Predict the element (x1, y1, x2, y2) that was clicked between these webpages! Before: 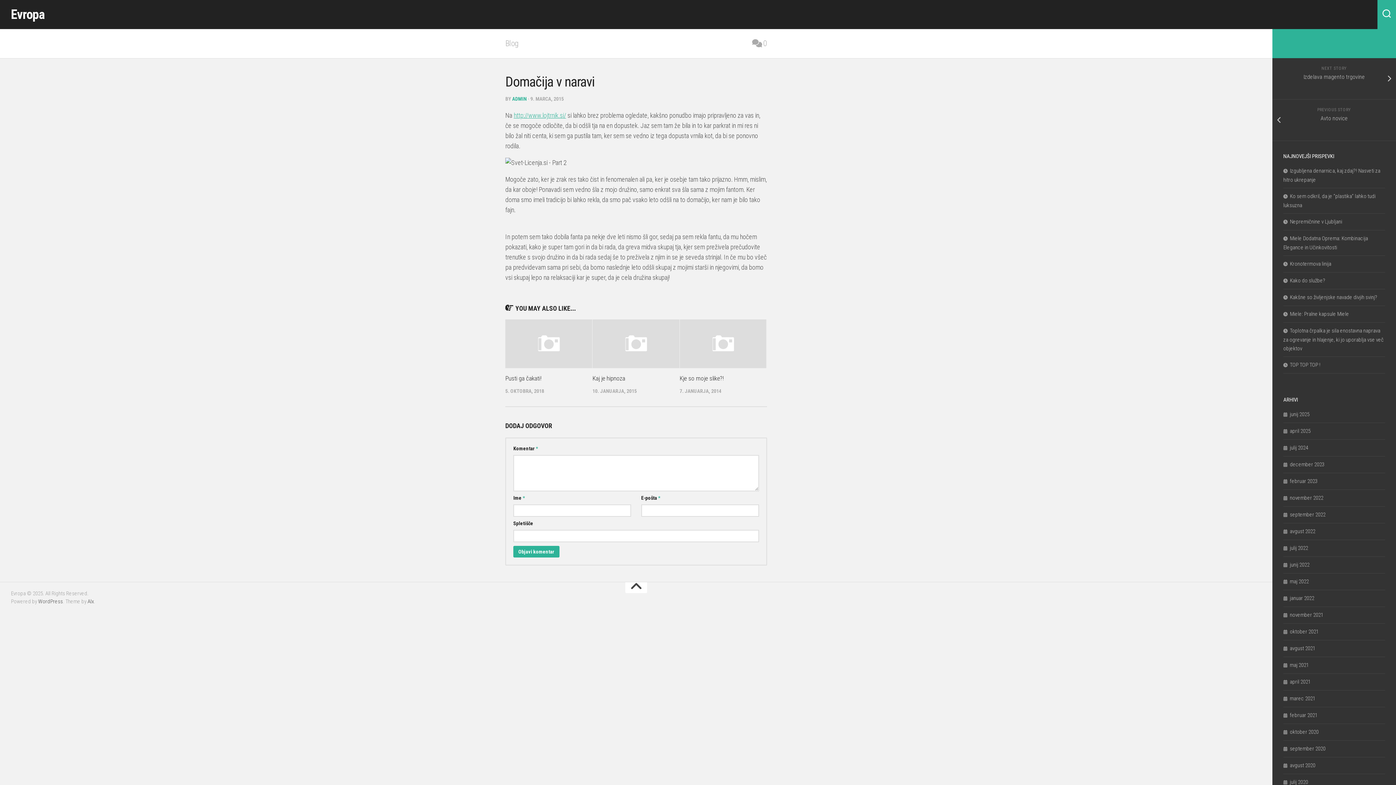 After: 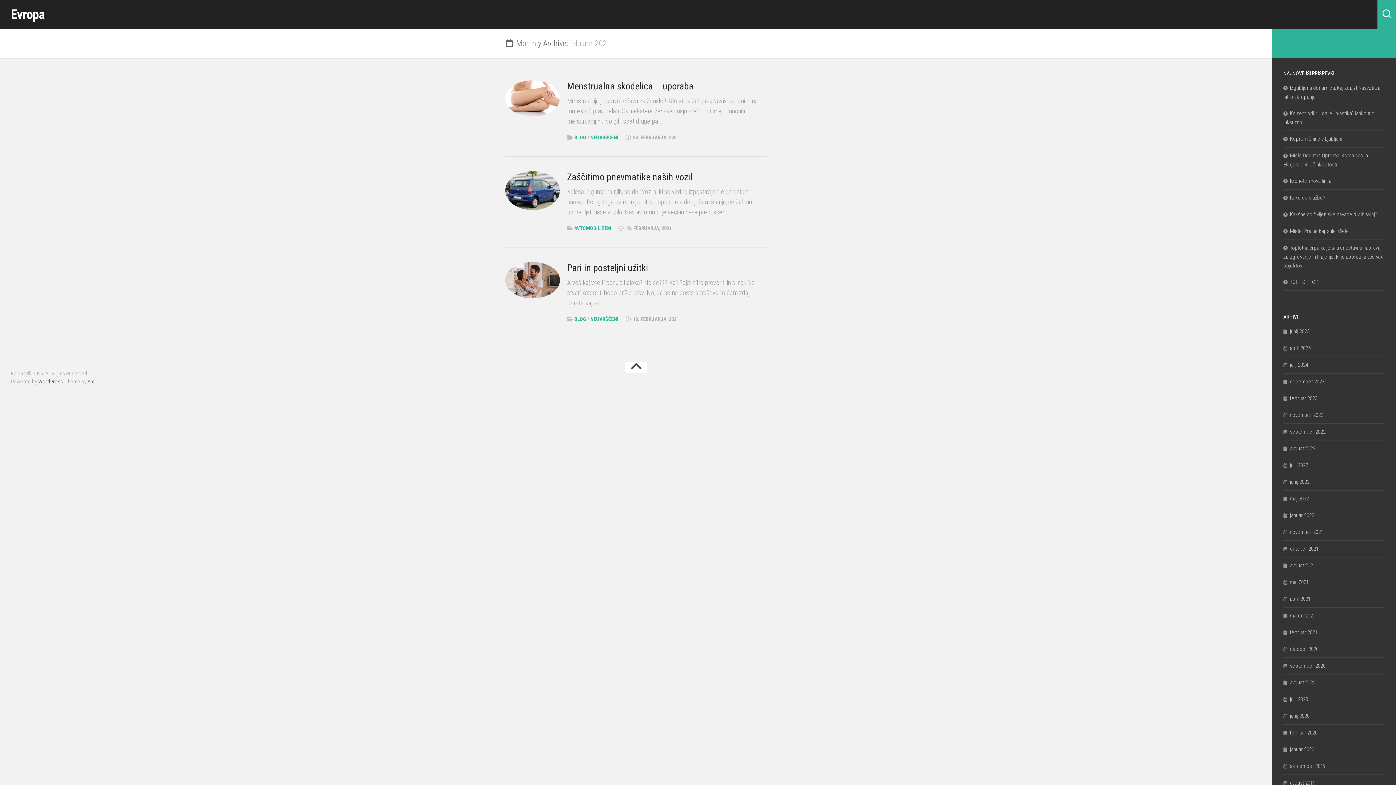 Action: bbox: (1283, 712, 1317, 718) label: februar 2021